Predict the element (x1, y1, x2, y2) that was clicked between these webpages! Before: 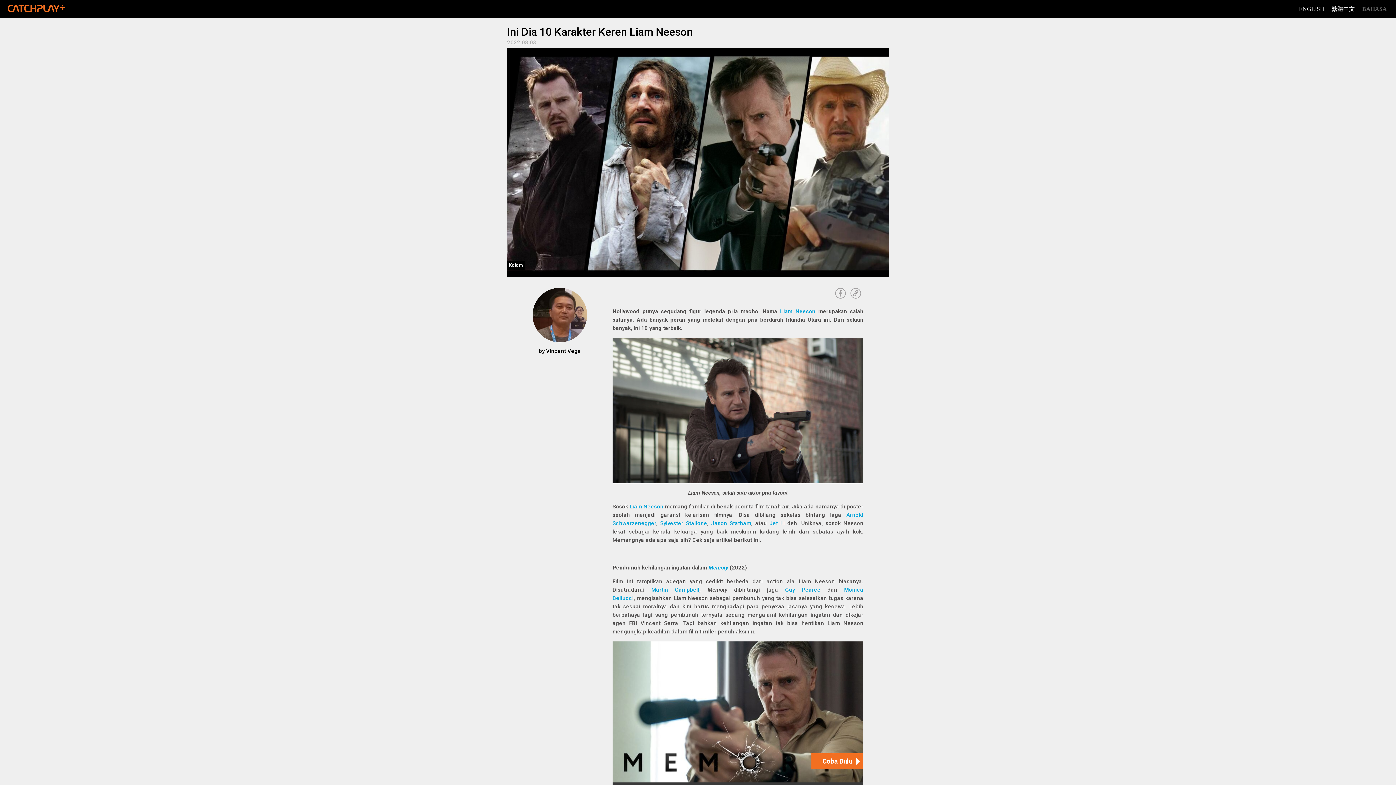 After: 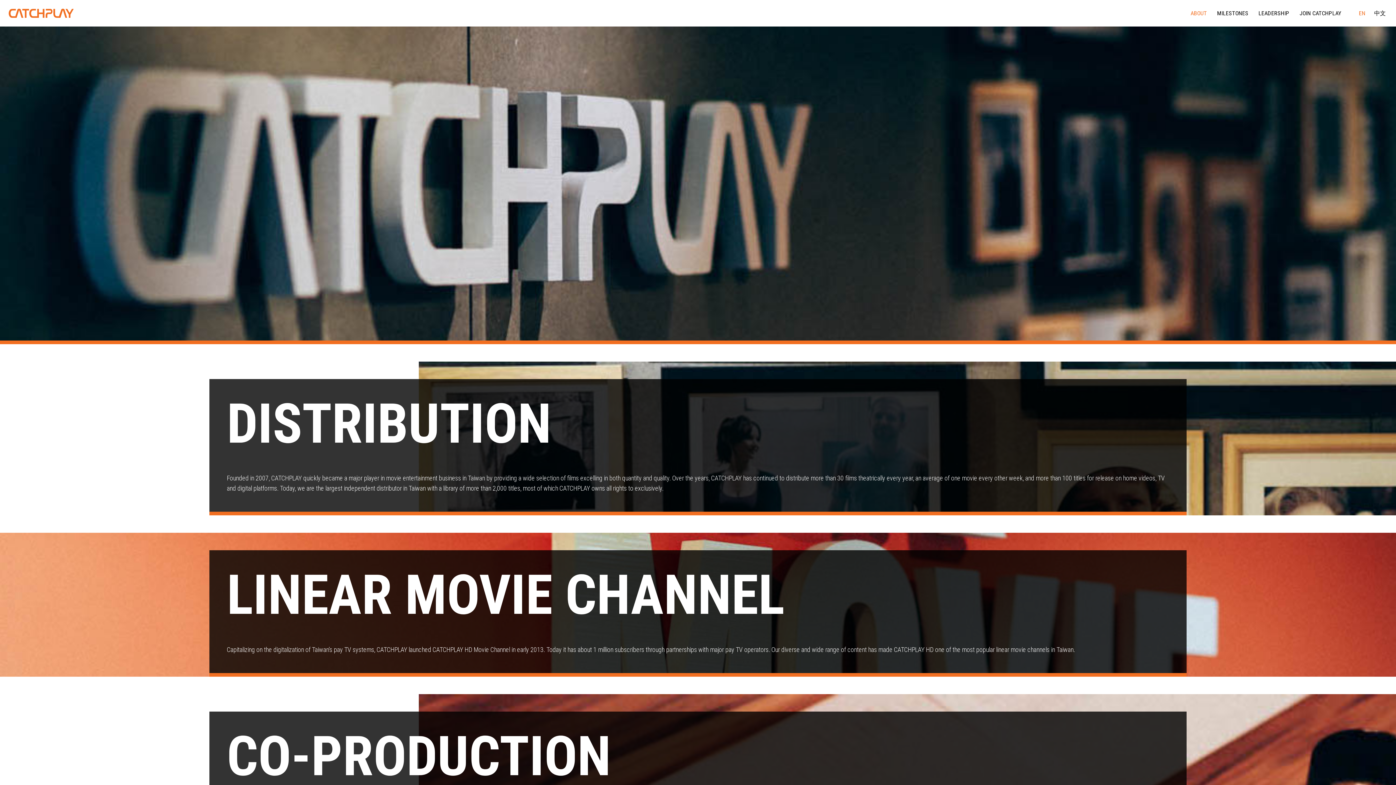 Action: bbox: (660, 520, 707, 526) label: Sylvester Stallone